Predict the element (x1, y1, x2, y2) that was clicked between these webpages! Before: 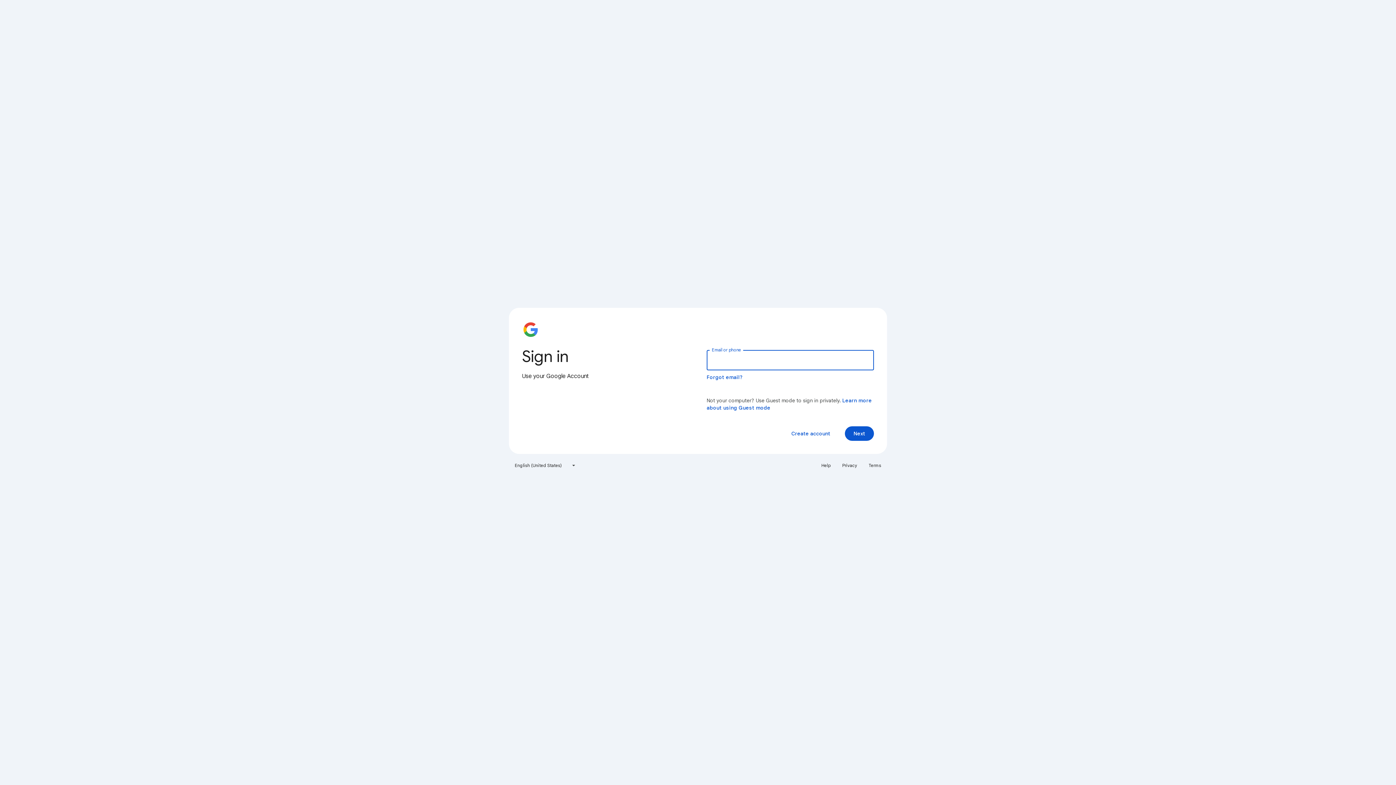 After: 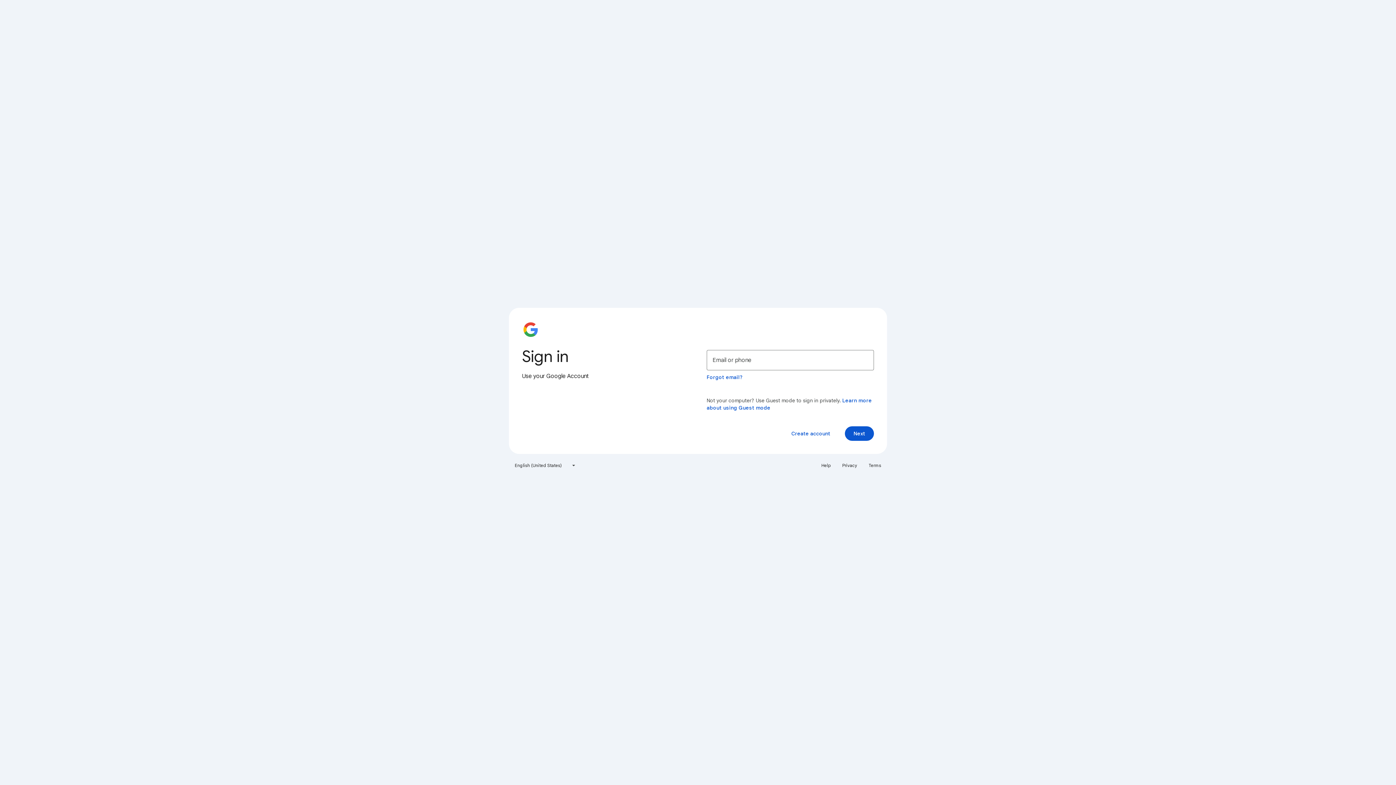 Action: bbox: (838, 460, 861, 471) label: Privacy